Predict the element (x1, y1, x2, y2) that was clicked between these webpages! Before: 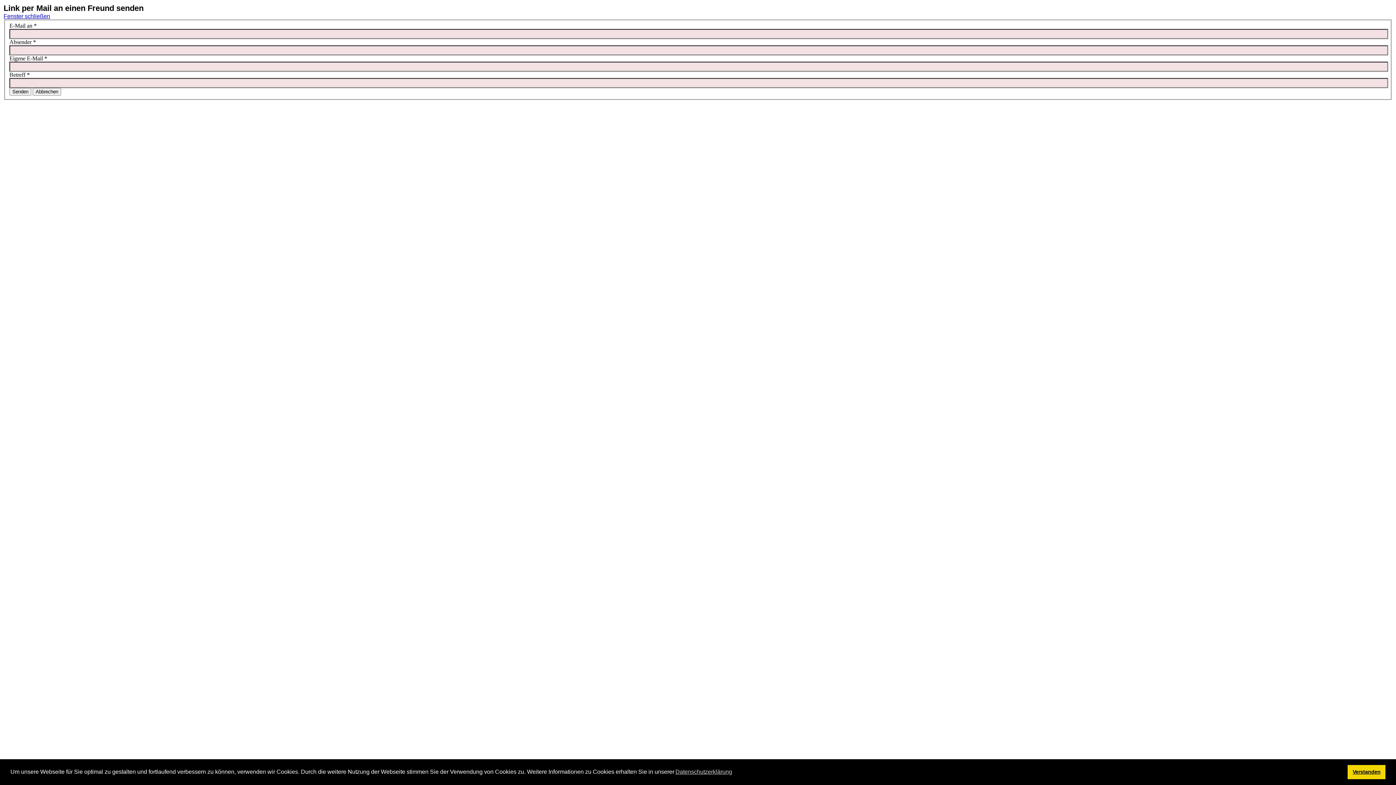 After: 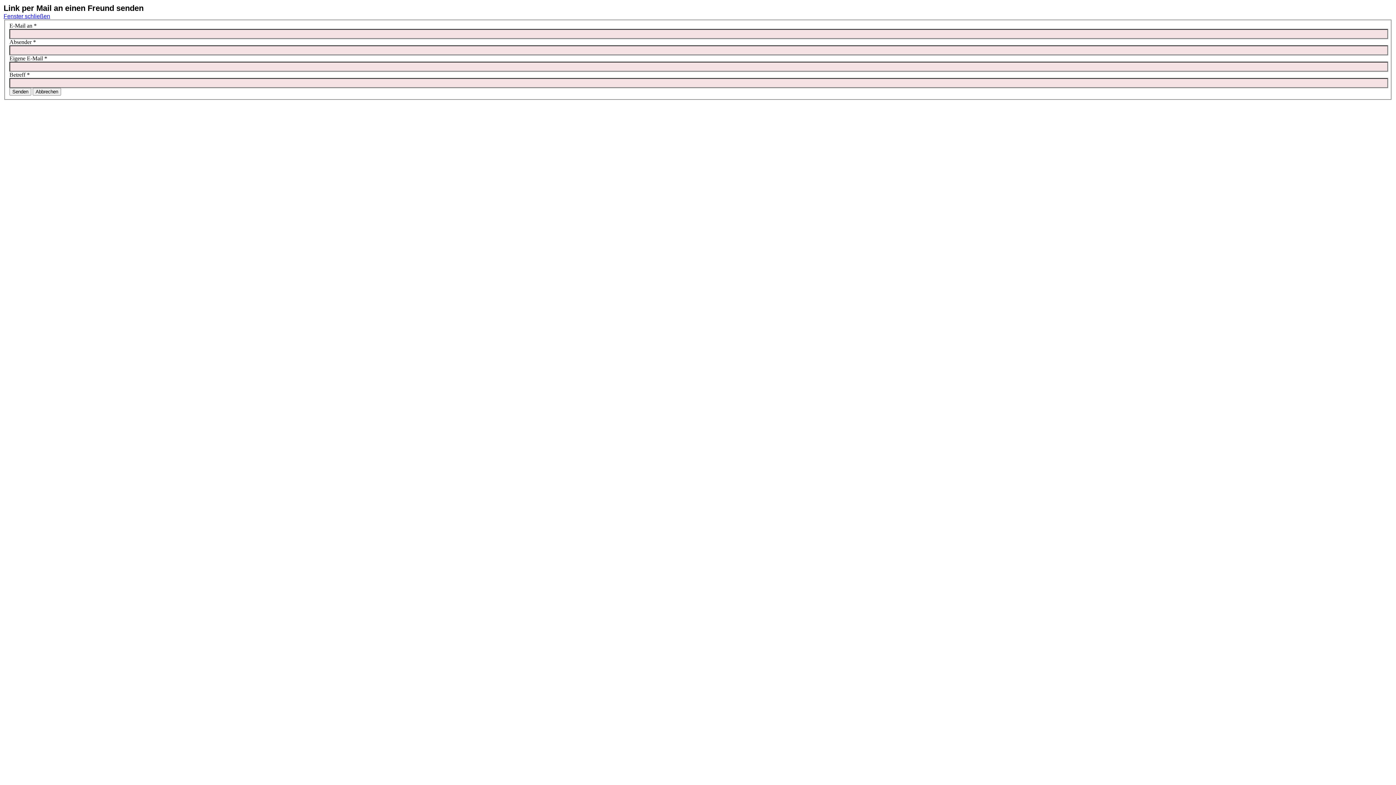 Action: bbox: (1348, 765, 1385, 779) label: dismiss cookie message